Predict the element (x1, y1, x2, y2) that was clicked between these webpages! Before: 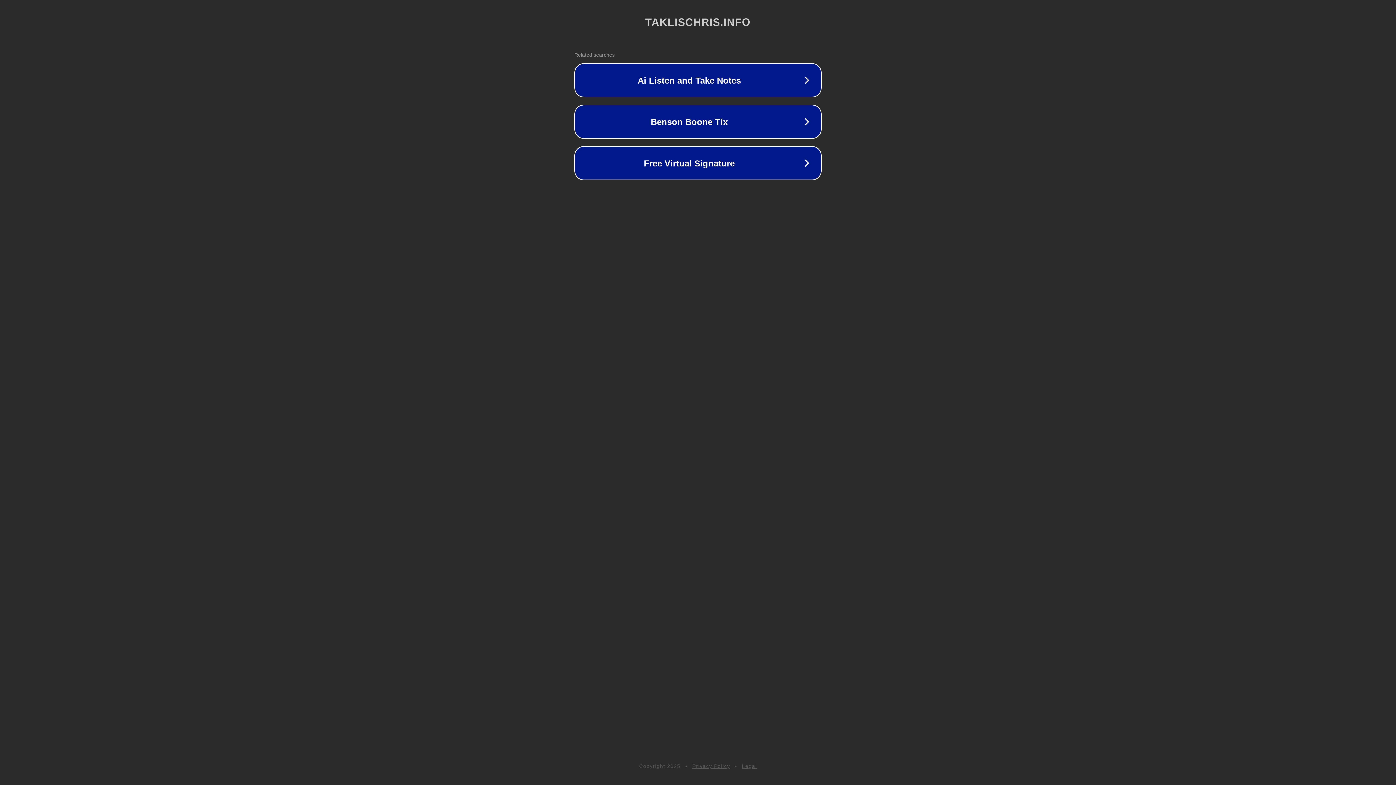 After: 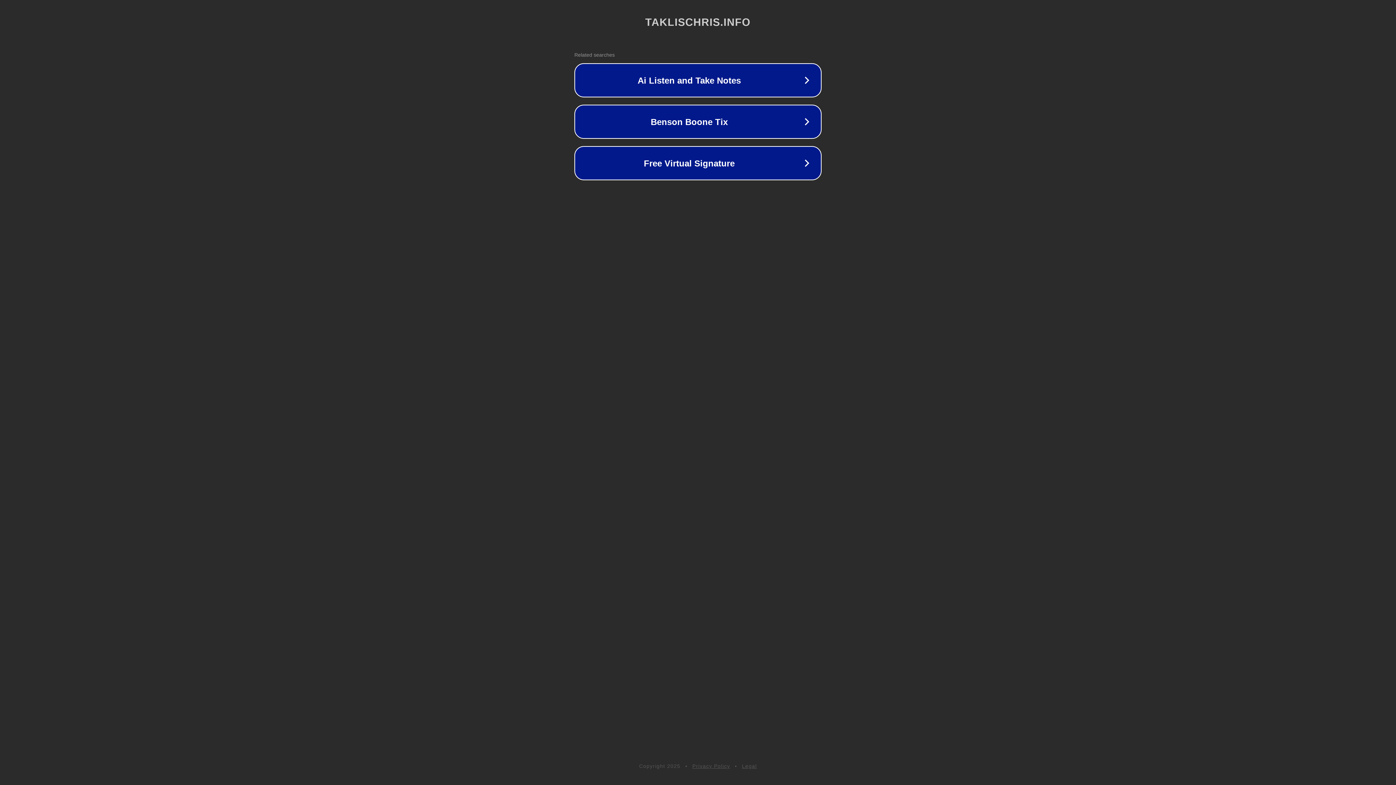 Action: label: Privacy Policy bbox: (692, 763, 730, 769)